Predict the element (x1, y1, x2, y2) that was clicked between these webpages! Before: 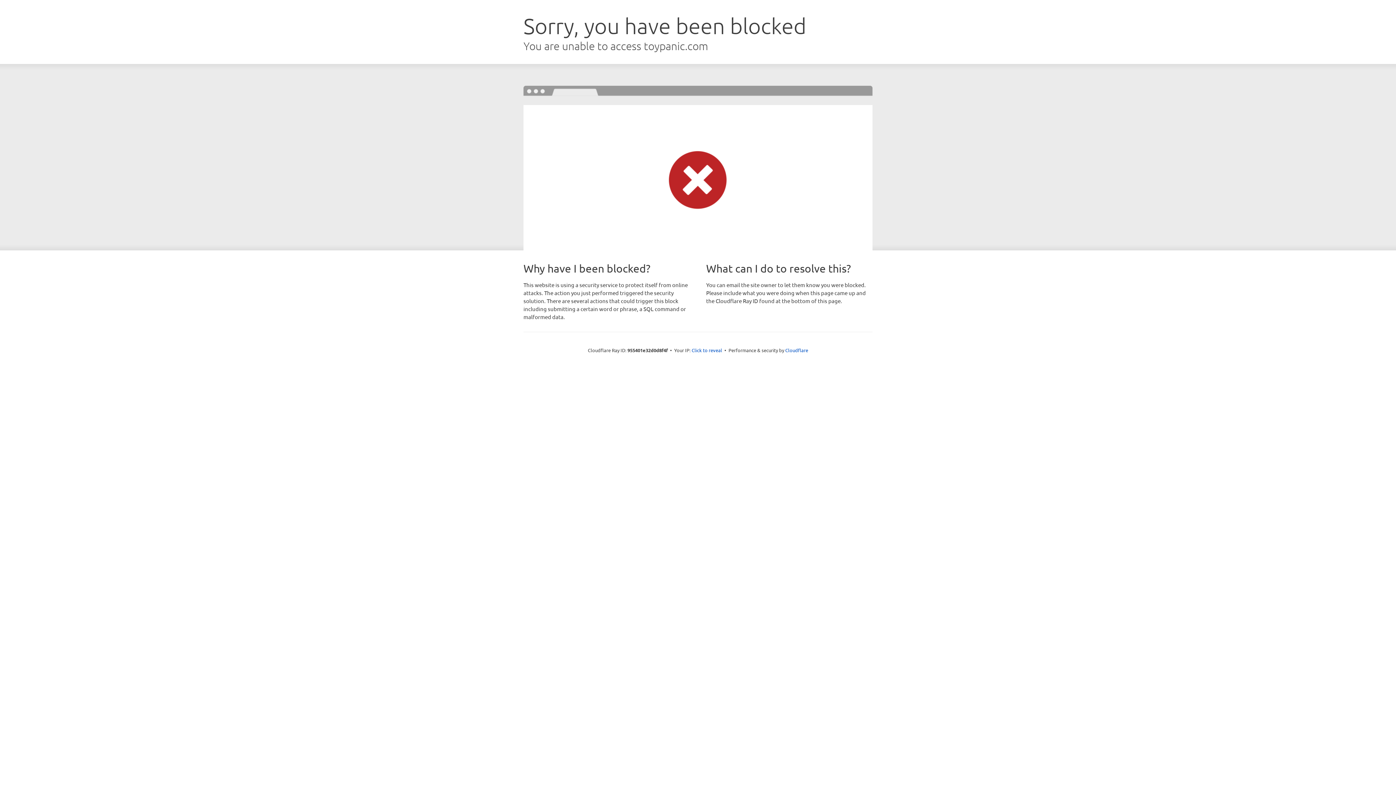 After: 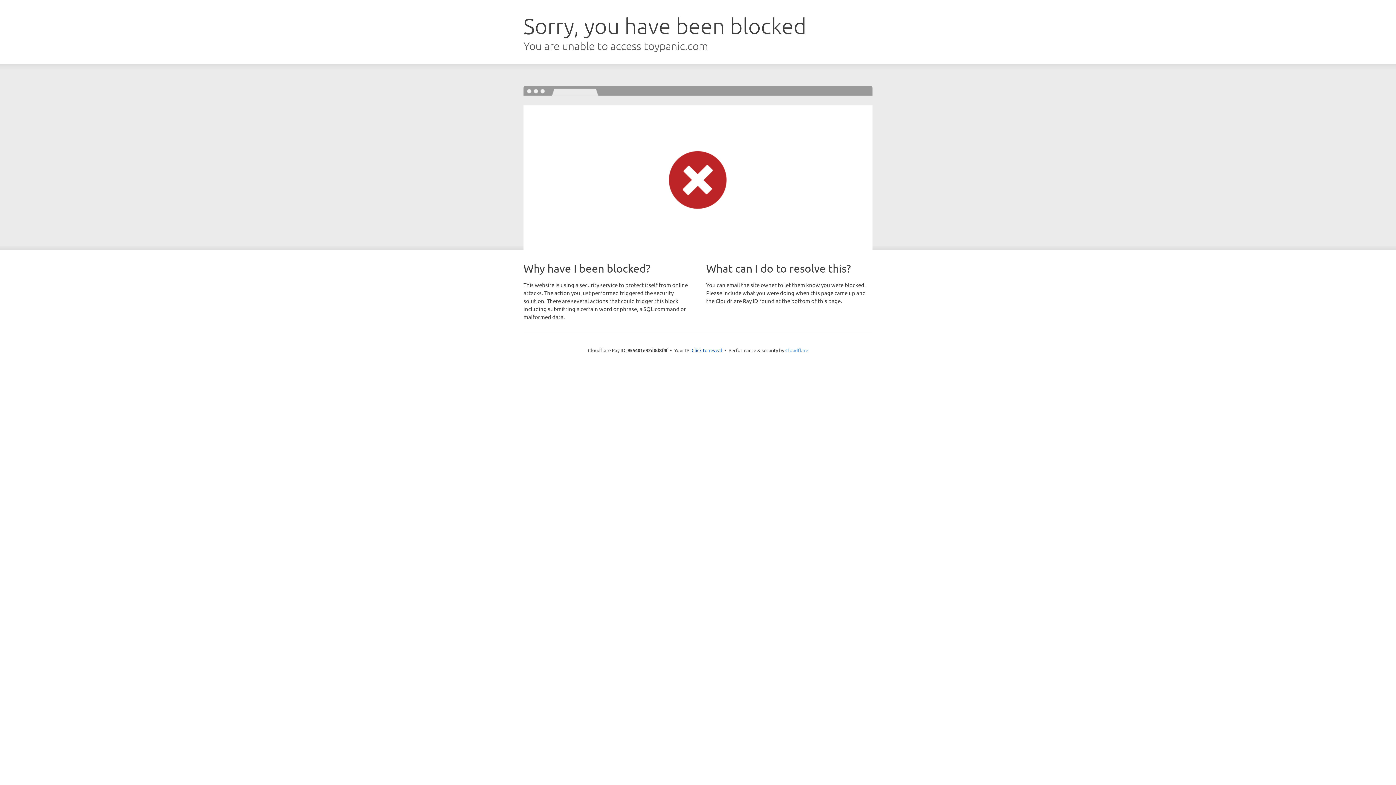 Action: bbox: (785, 347, 808, 353) label: Cloudflare